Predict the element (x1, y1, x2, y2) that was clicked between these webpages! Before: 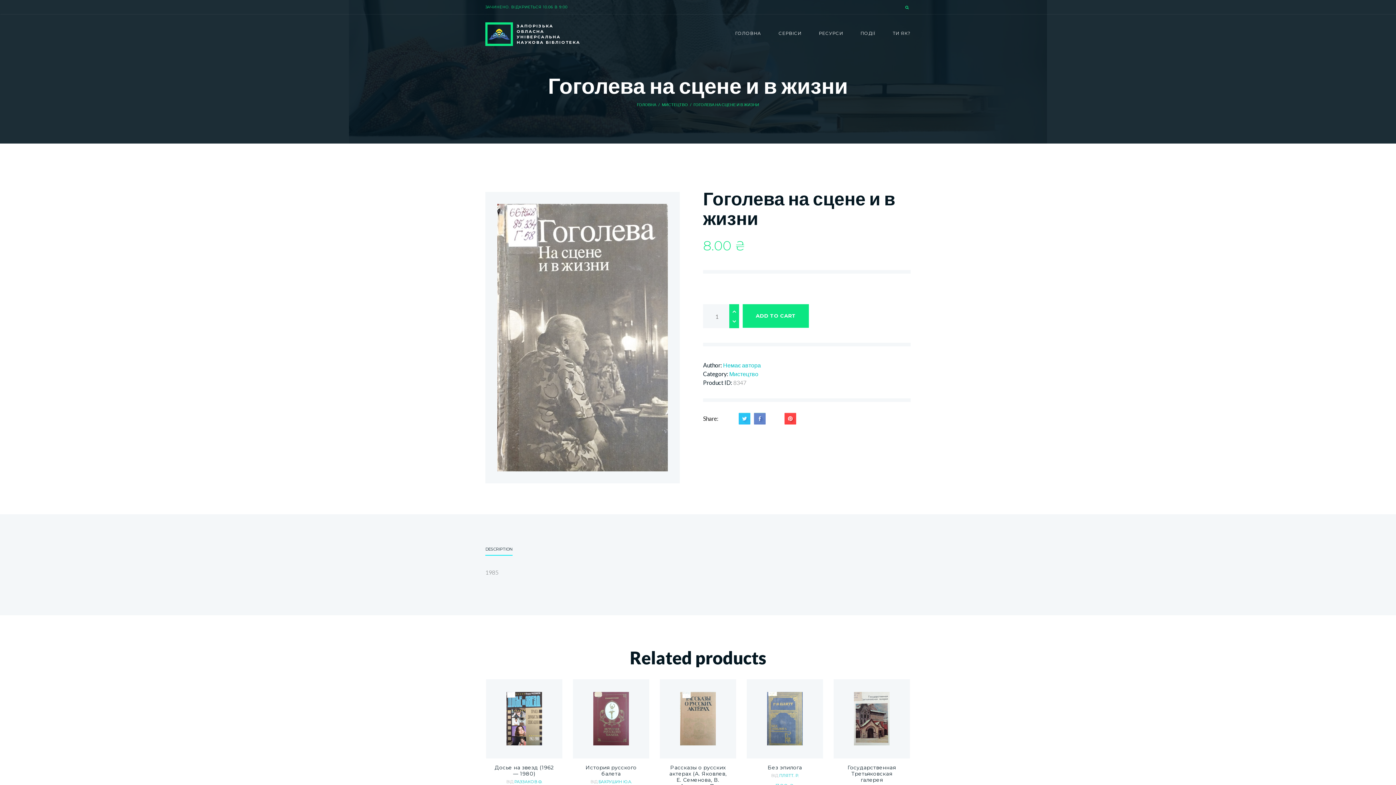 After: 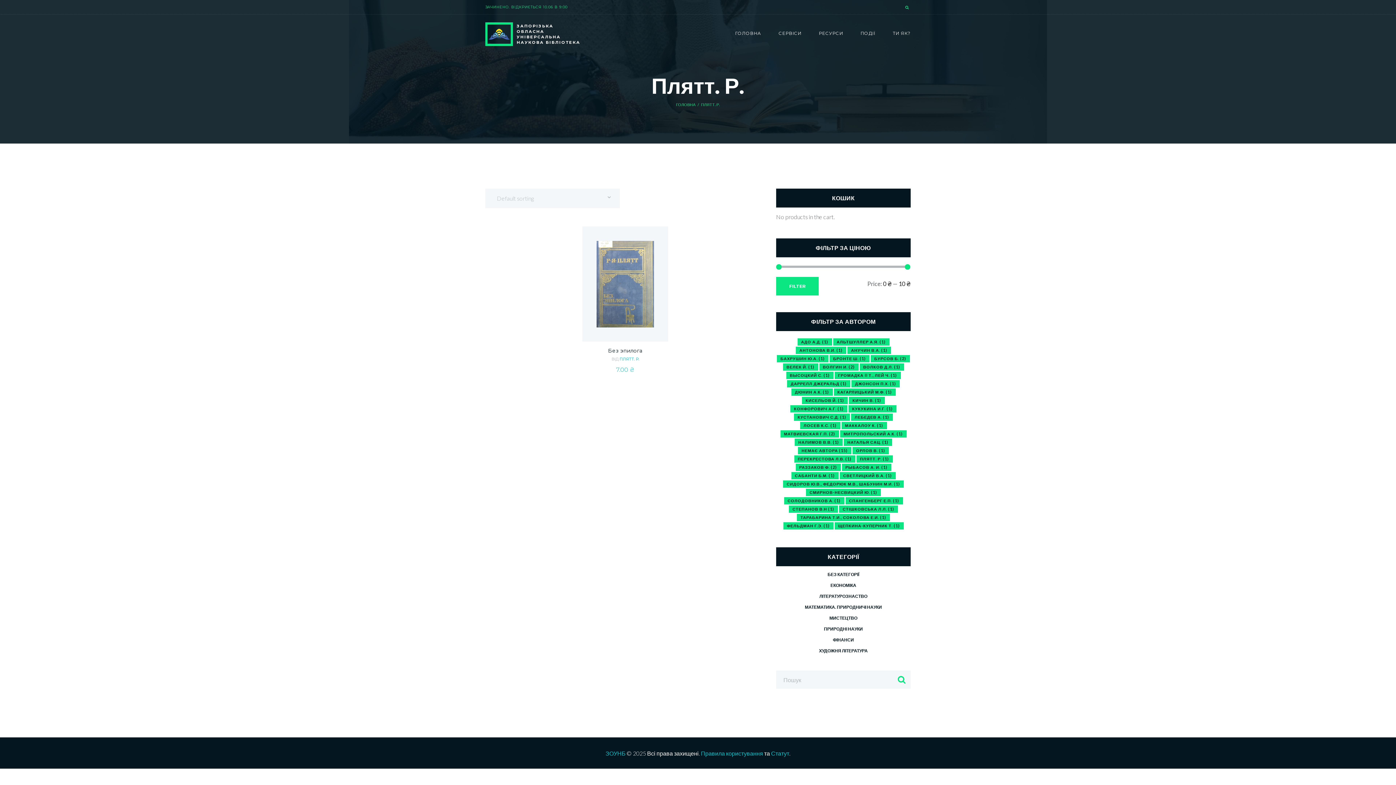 Action: label: ПЛЯТТ. Р. bbox: (779, 773, 798, 778)